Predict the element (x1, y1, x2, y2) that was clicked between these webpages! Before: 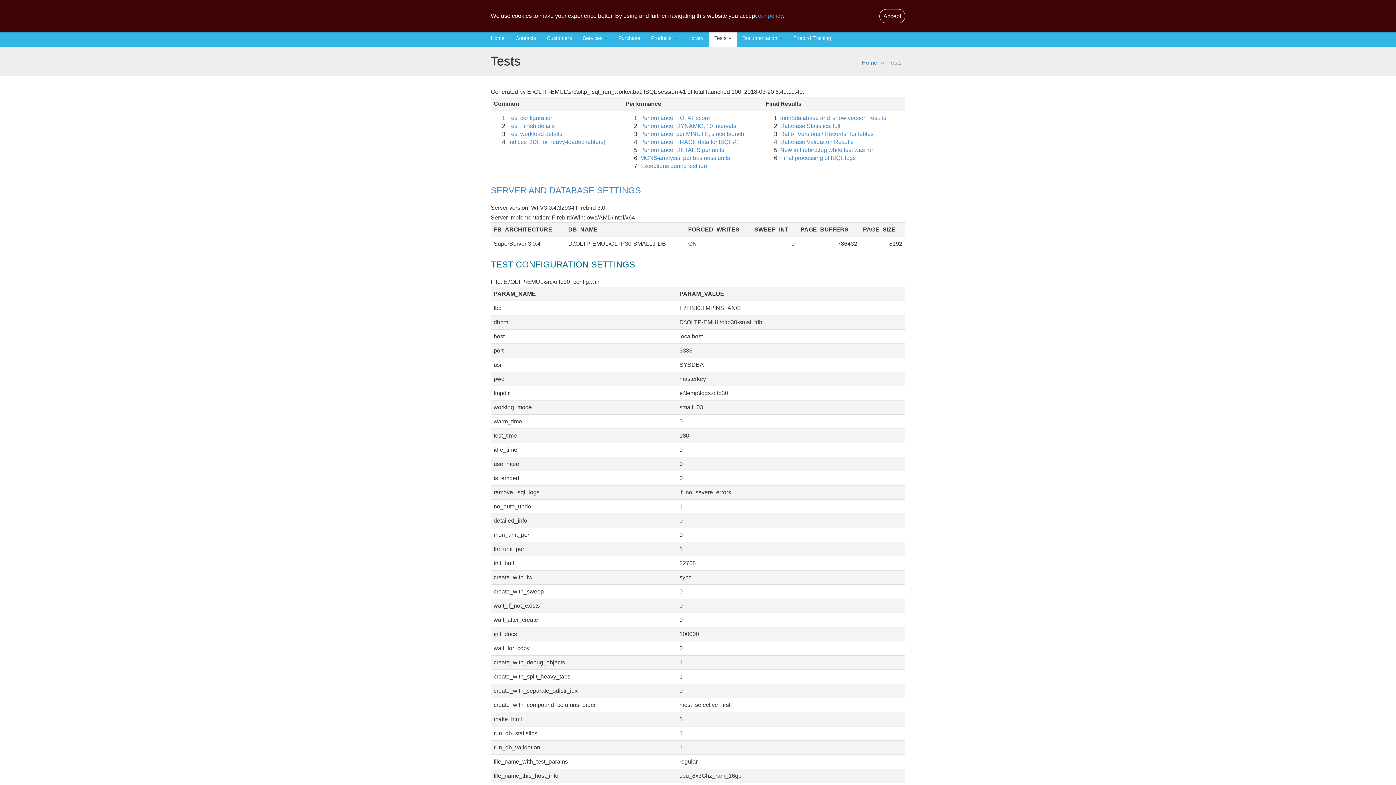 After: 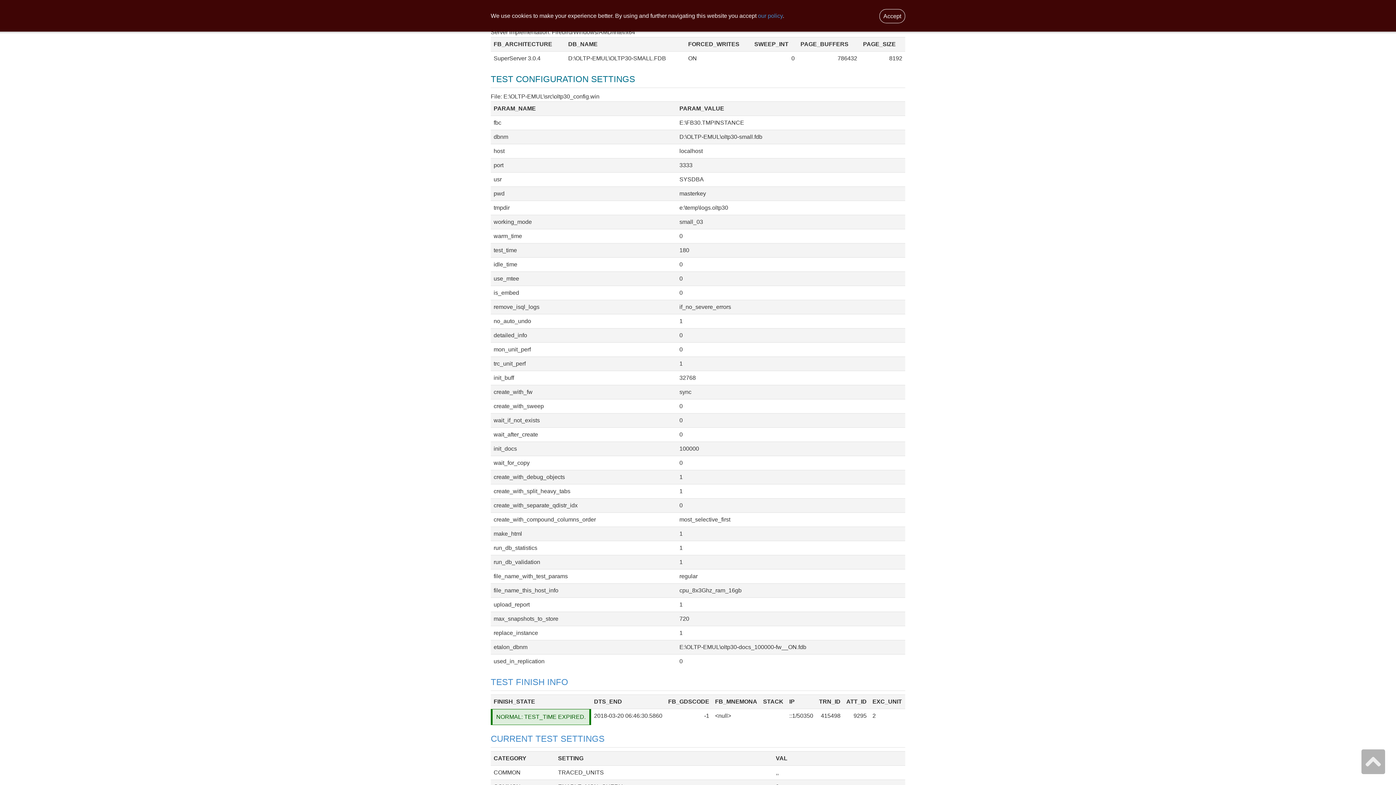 Action: label: Test configuration bbox: (508, 114, 553, 121)